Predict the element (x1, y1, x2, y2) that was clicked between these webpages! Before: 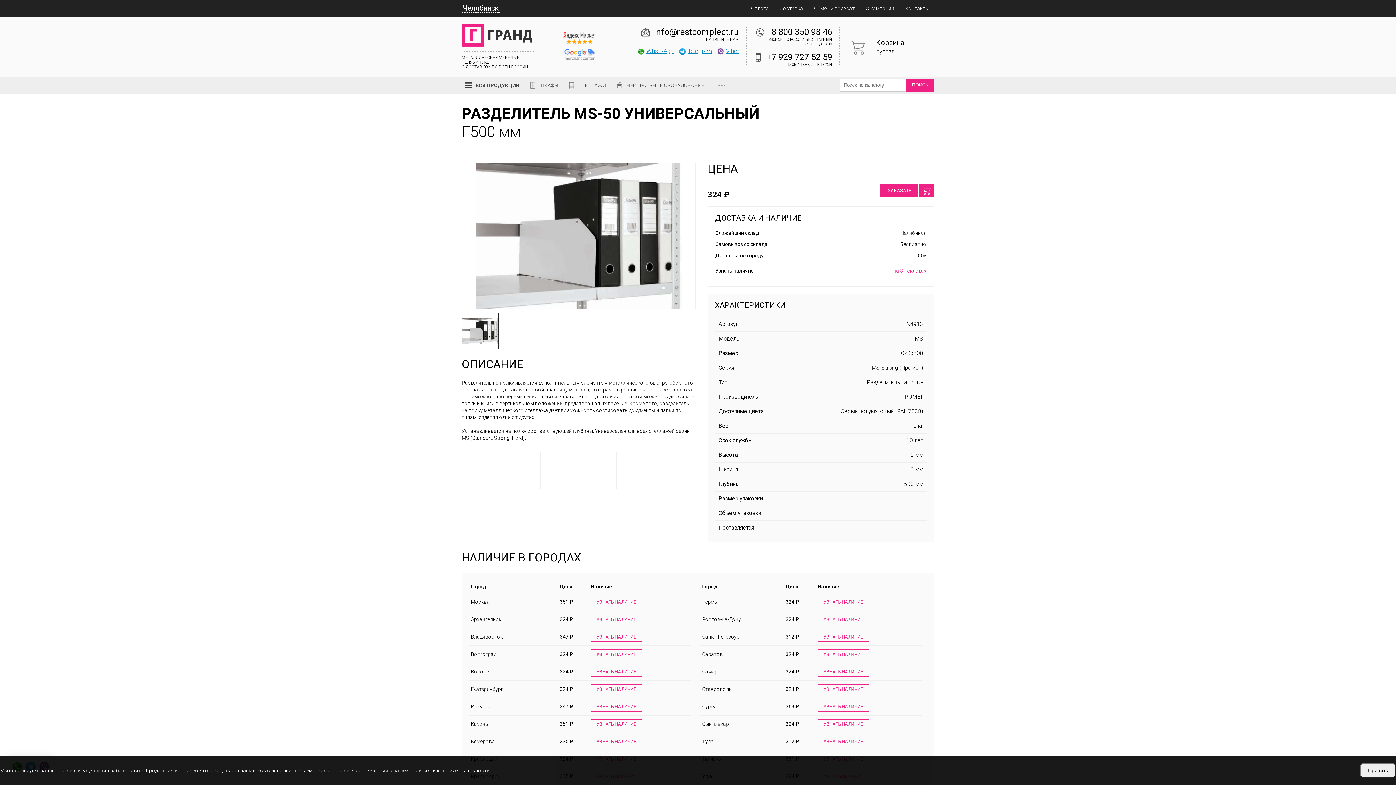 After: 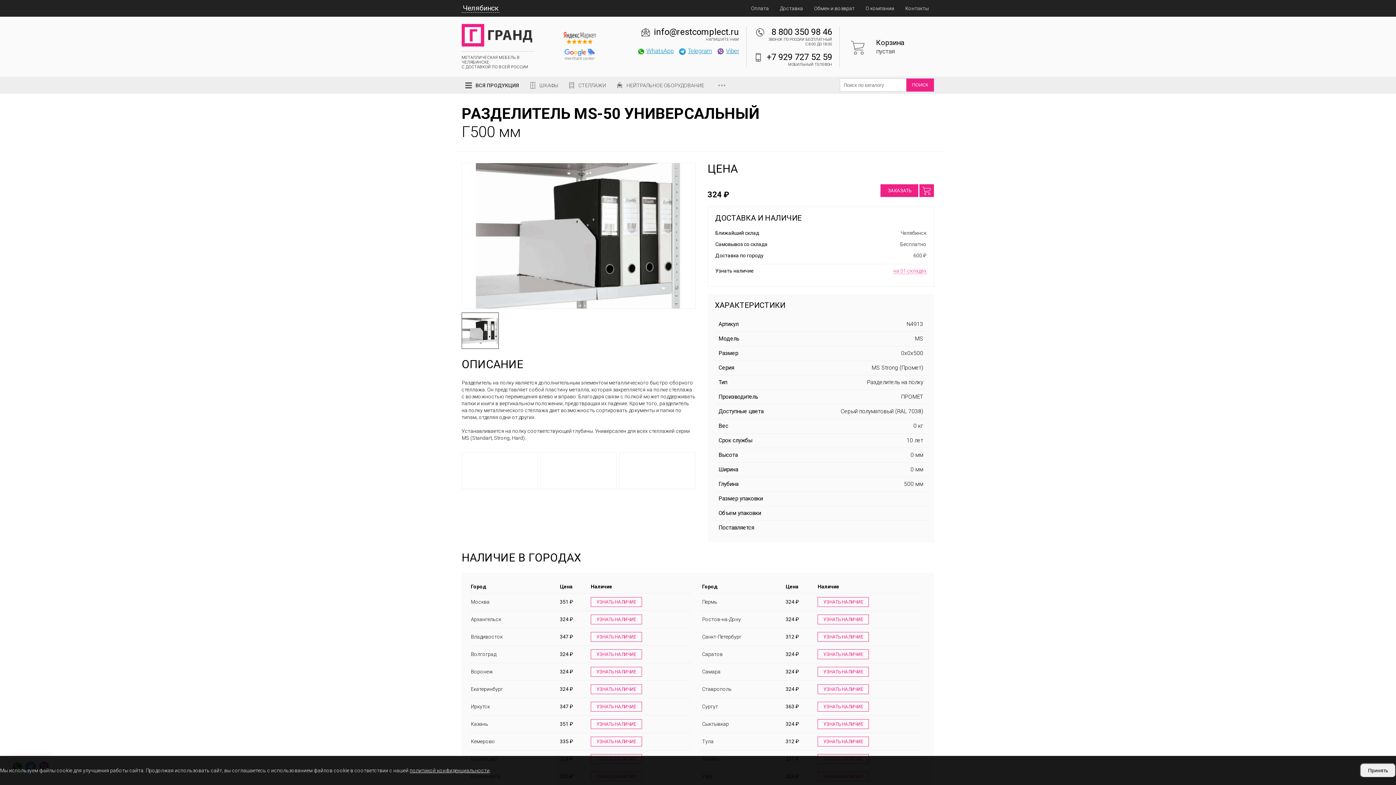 Action: bbox: (654, 26, 739, 36) label: info@restcomplect.ru